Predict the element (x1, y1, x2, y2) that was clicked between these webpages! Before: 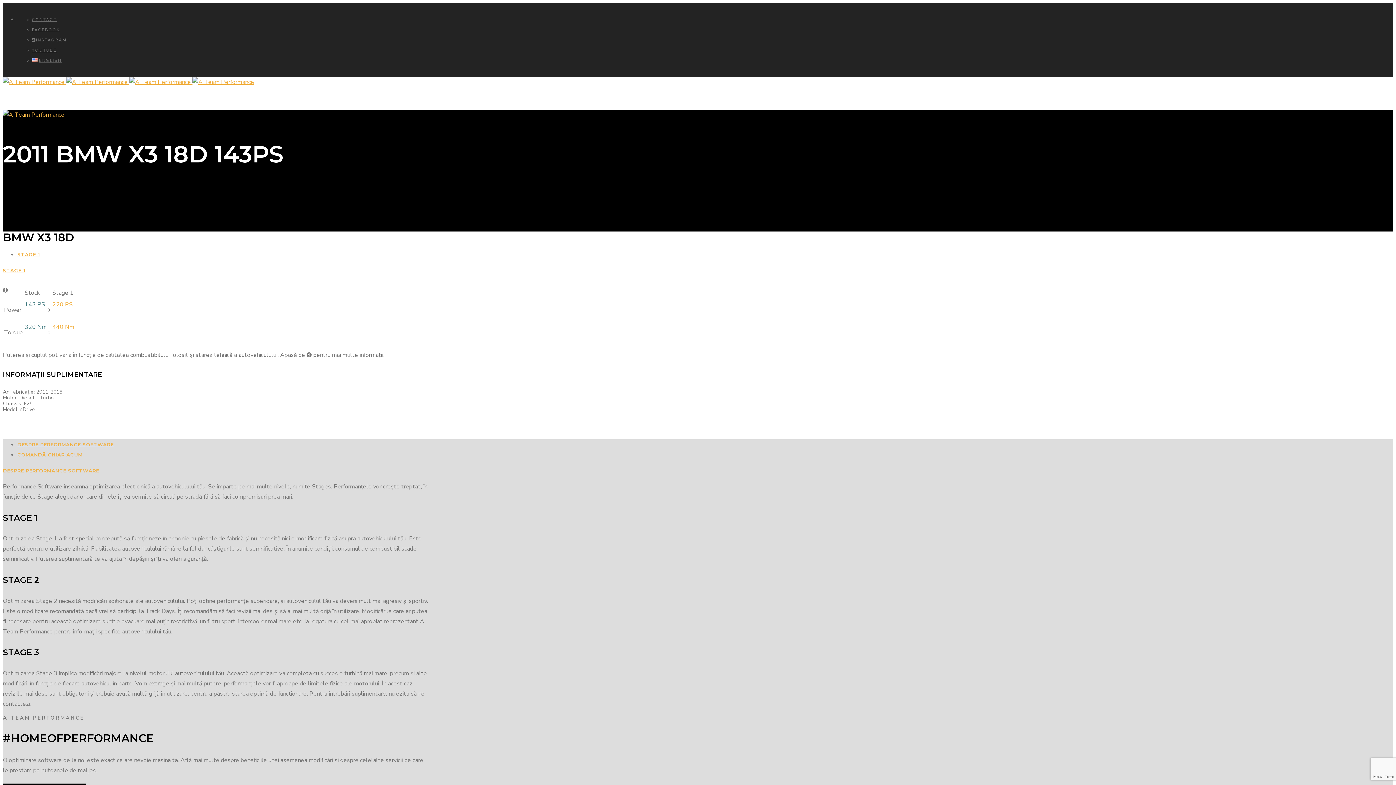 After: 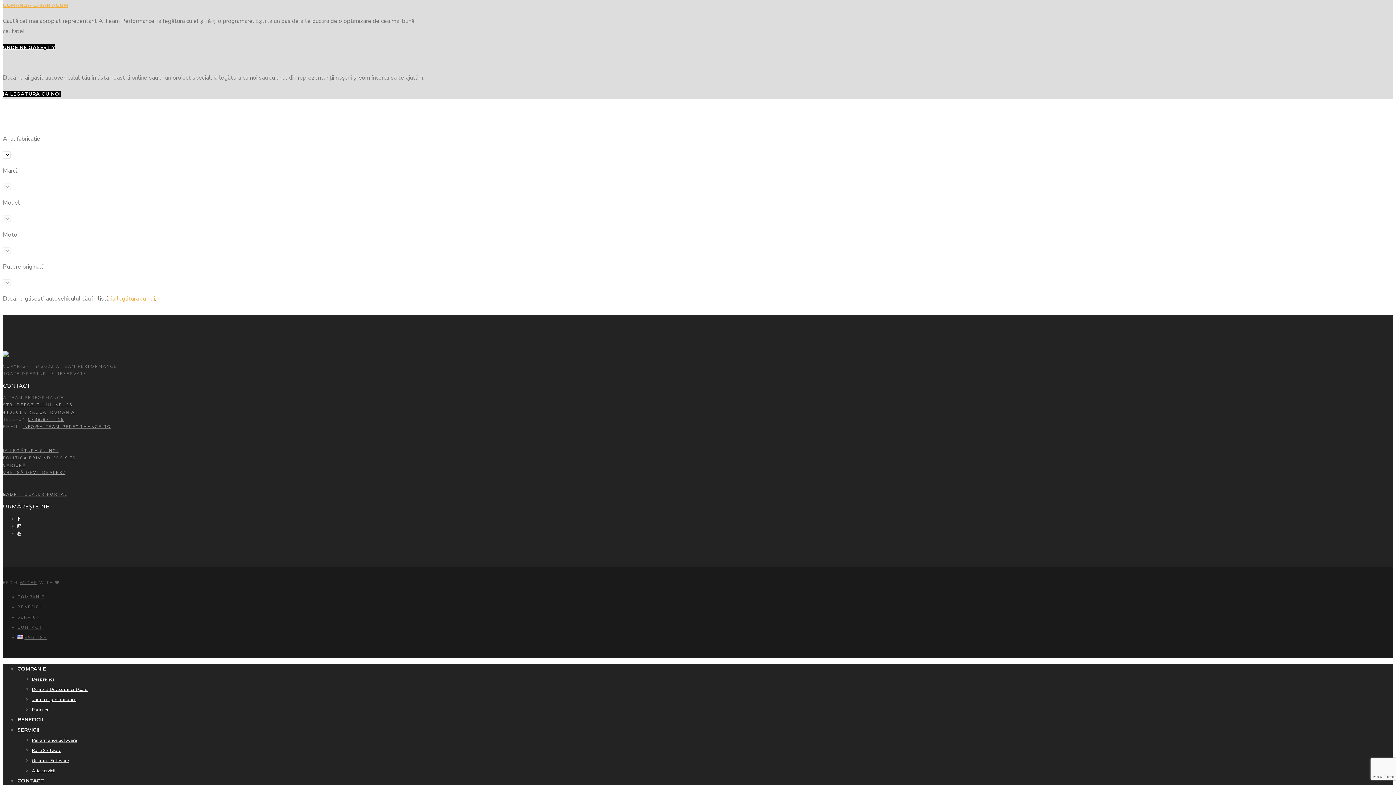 Action: label: COMANDĂ CHIAR ACUM bbox: (17, 451, 82, 457)